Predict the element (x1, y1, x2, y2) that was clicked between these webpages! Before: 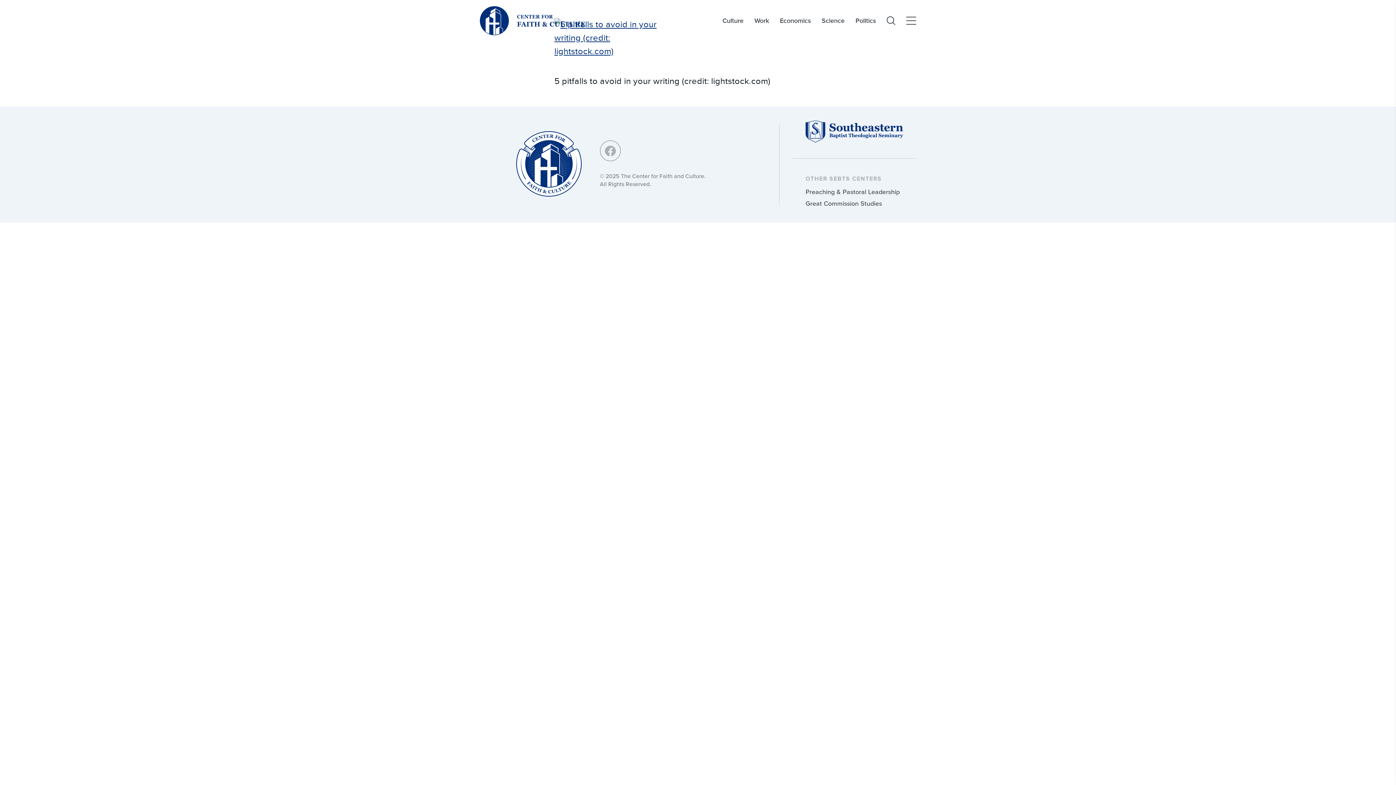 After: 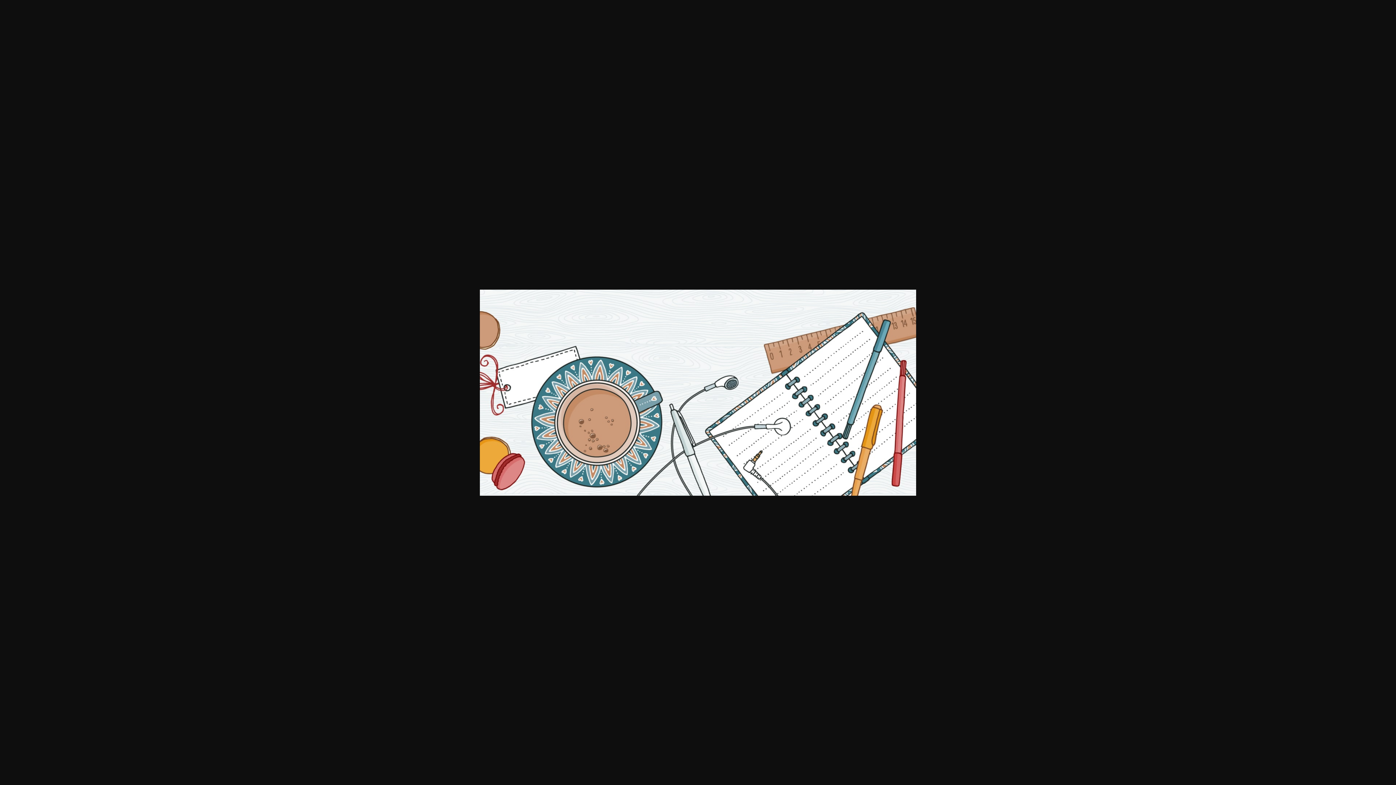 Action: bbox: (554, 18, 841, 69)